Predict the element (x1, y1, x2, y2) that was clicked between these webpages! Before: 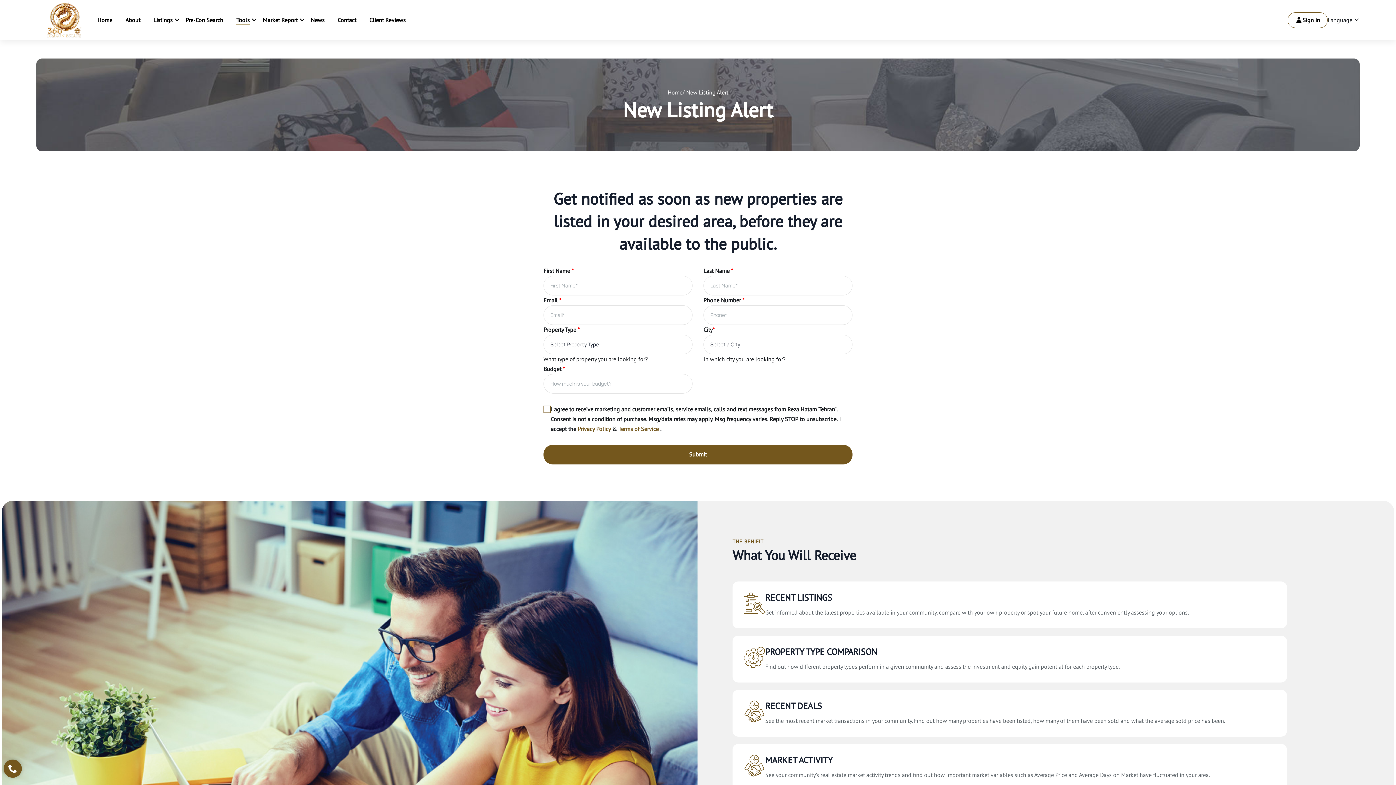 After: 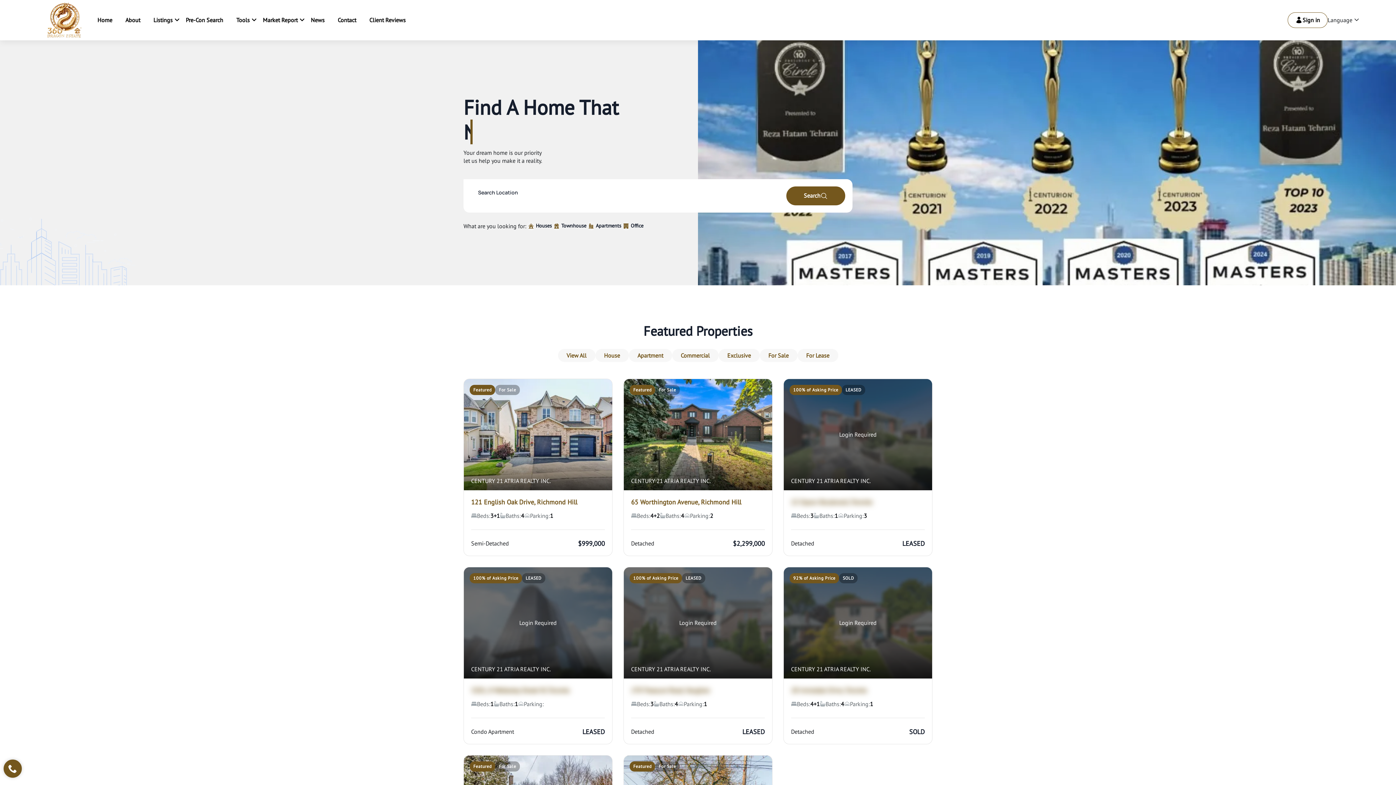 Action: bbox: (36, 15, 90, 23)